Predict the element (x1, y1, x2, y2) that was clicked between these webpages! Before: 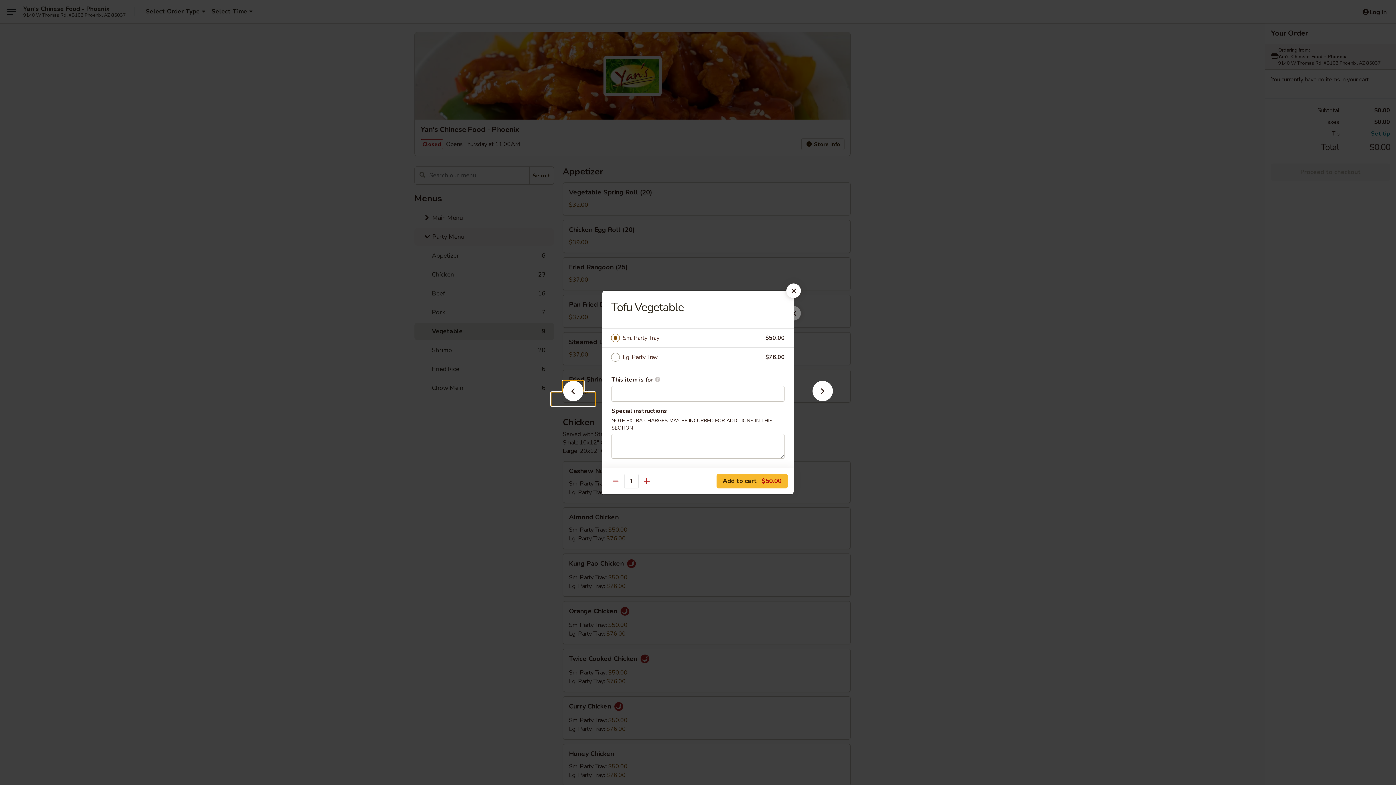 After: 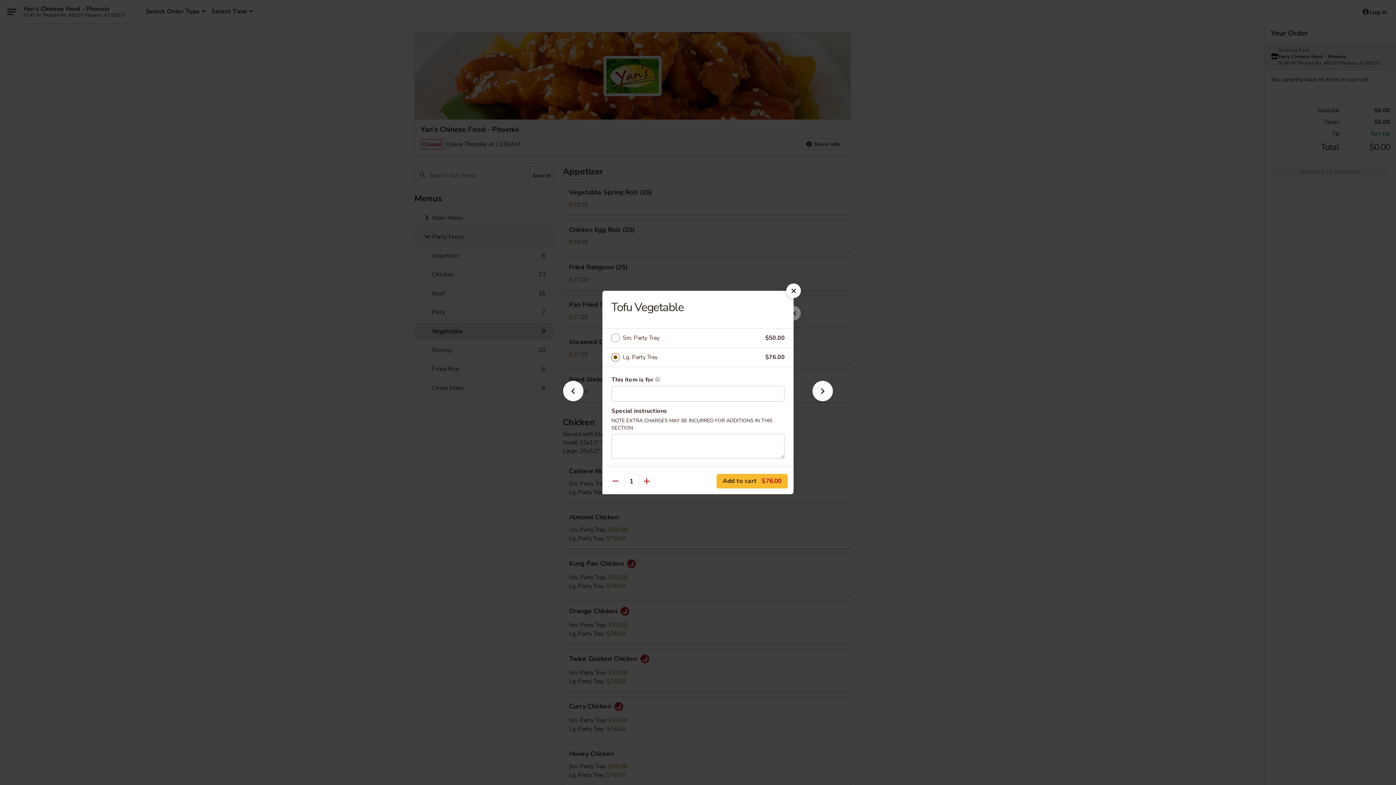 Action: label: Lg. Party Tray bbox: (622, 352, 765, 362)